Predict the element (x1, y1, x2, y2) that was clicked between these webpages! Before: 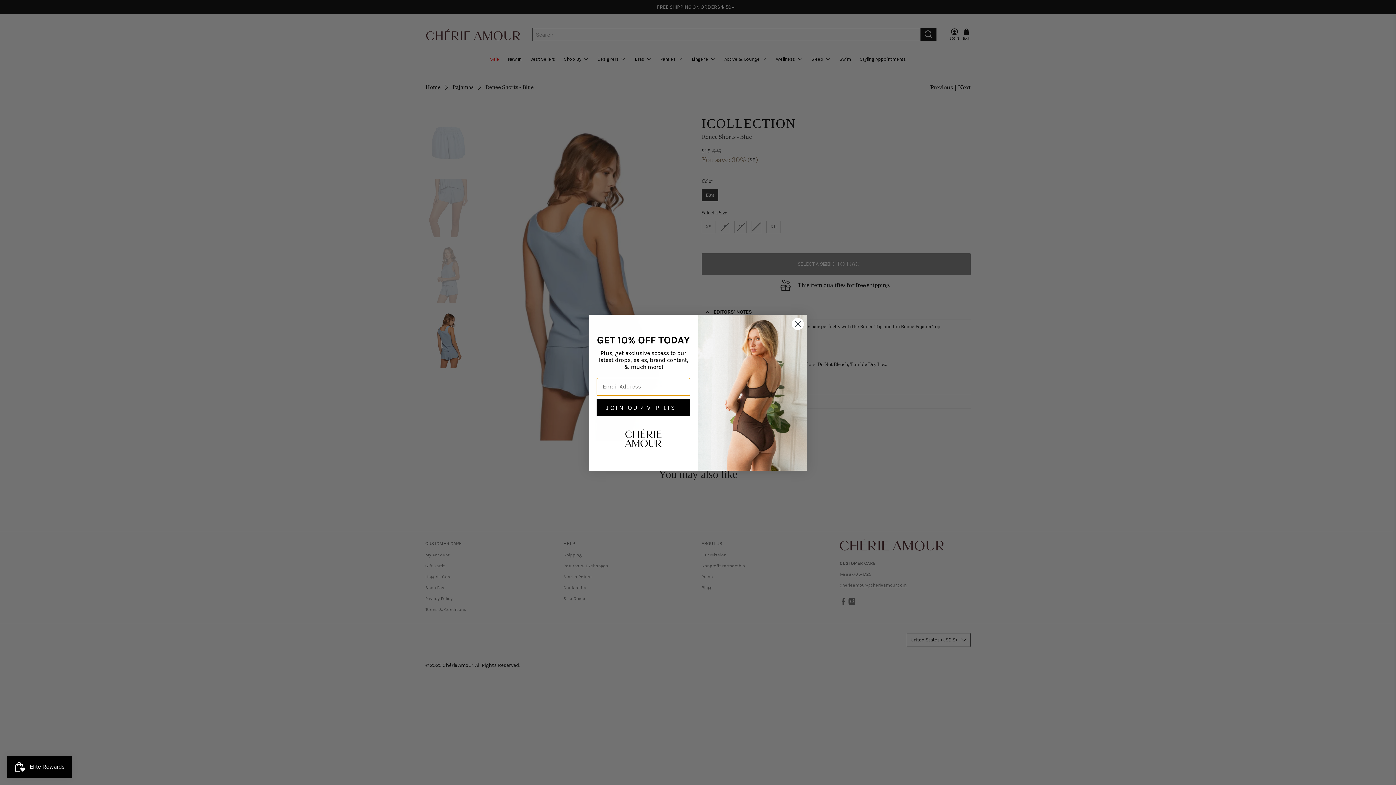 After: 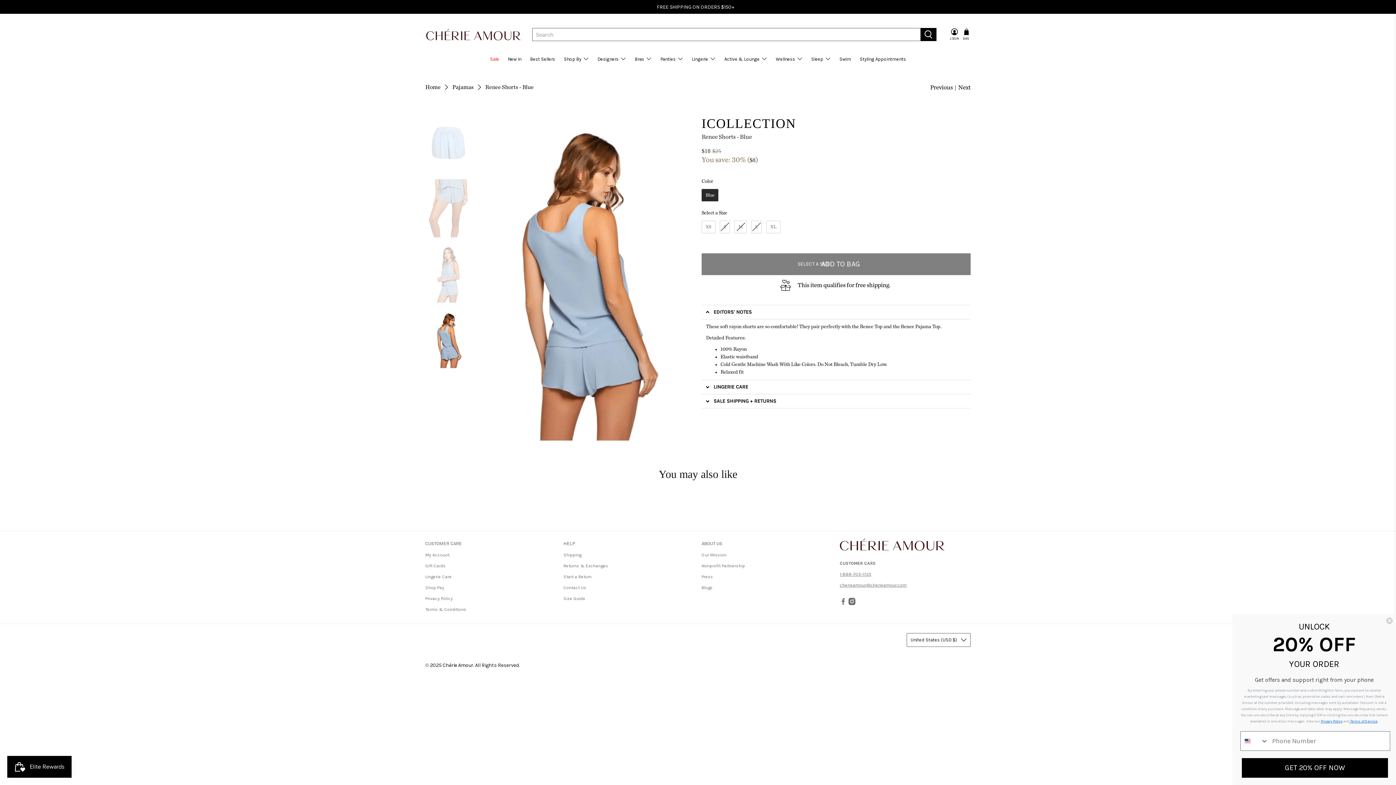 Action: bbox: (791, 317, 804, 330) label: Close dialog